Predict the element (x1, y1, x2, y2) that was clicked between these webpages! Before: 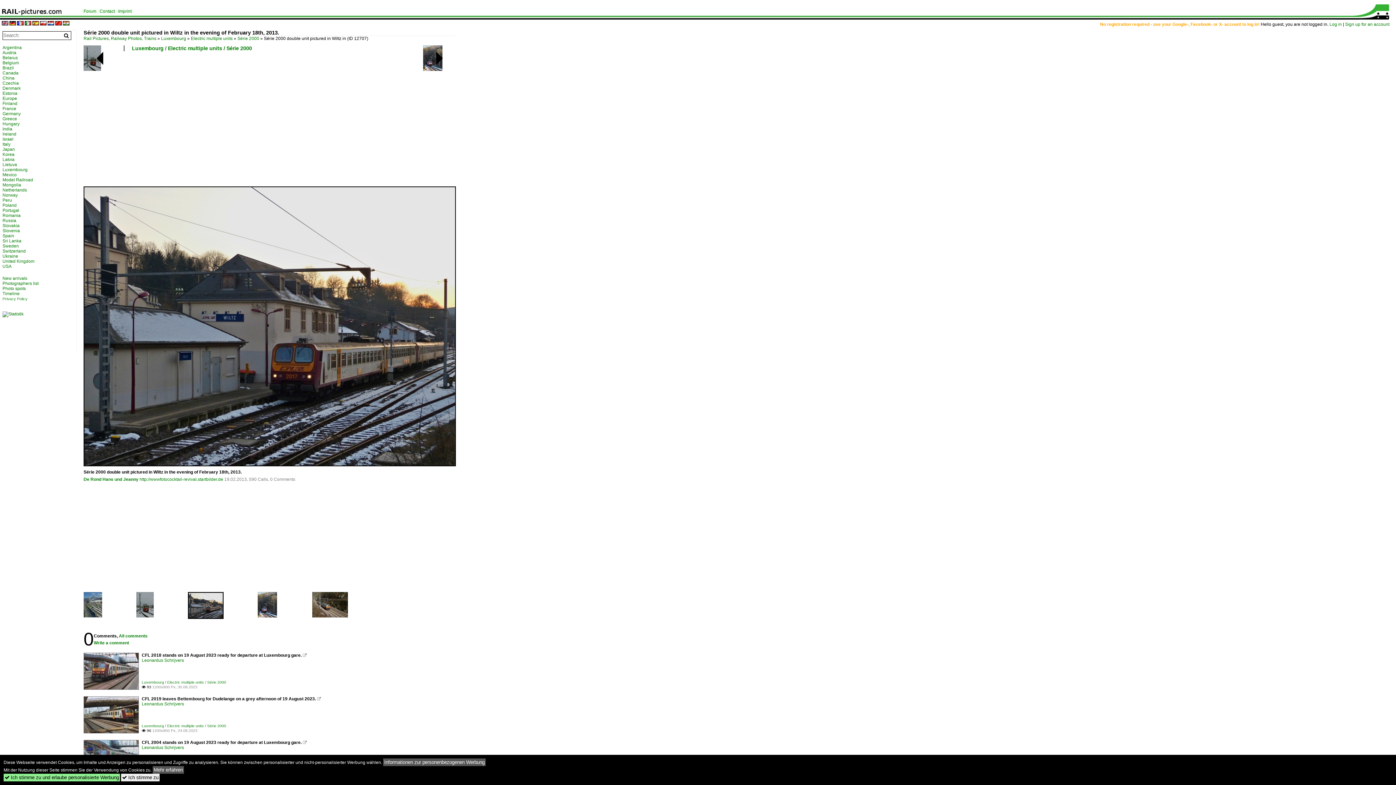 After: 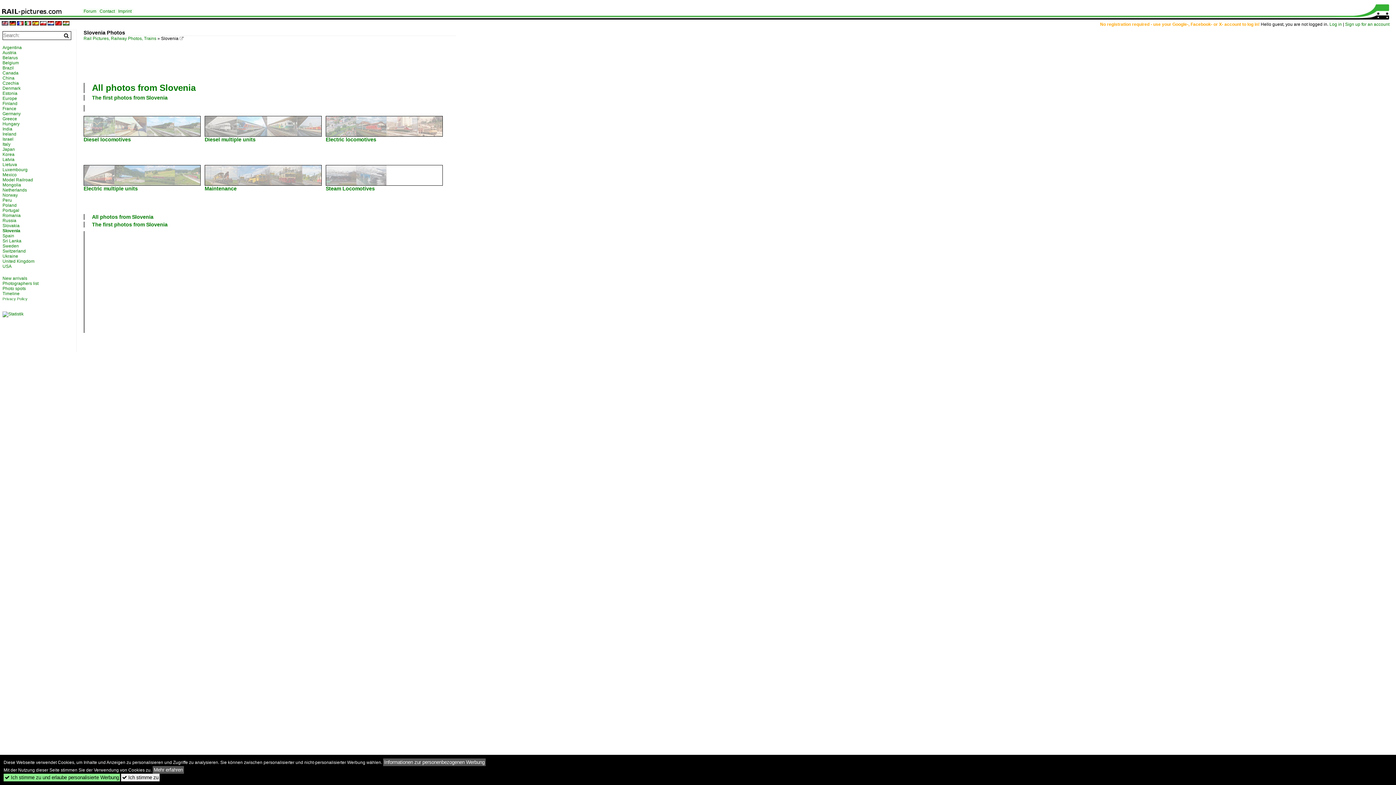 Action: bbox: (2, 228, 20, 233) label: Slovenia